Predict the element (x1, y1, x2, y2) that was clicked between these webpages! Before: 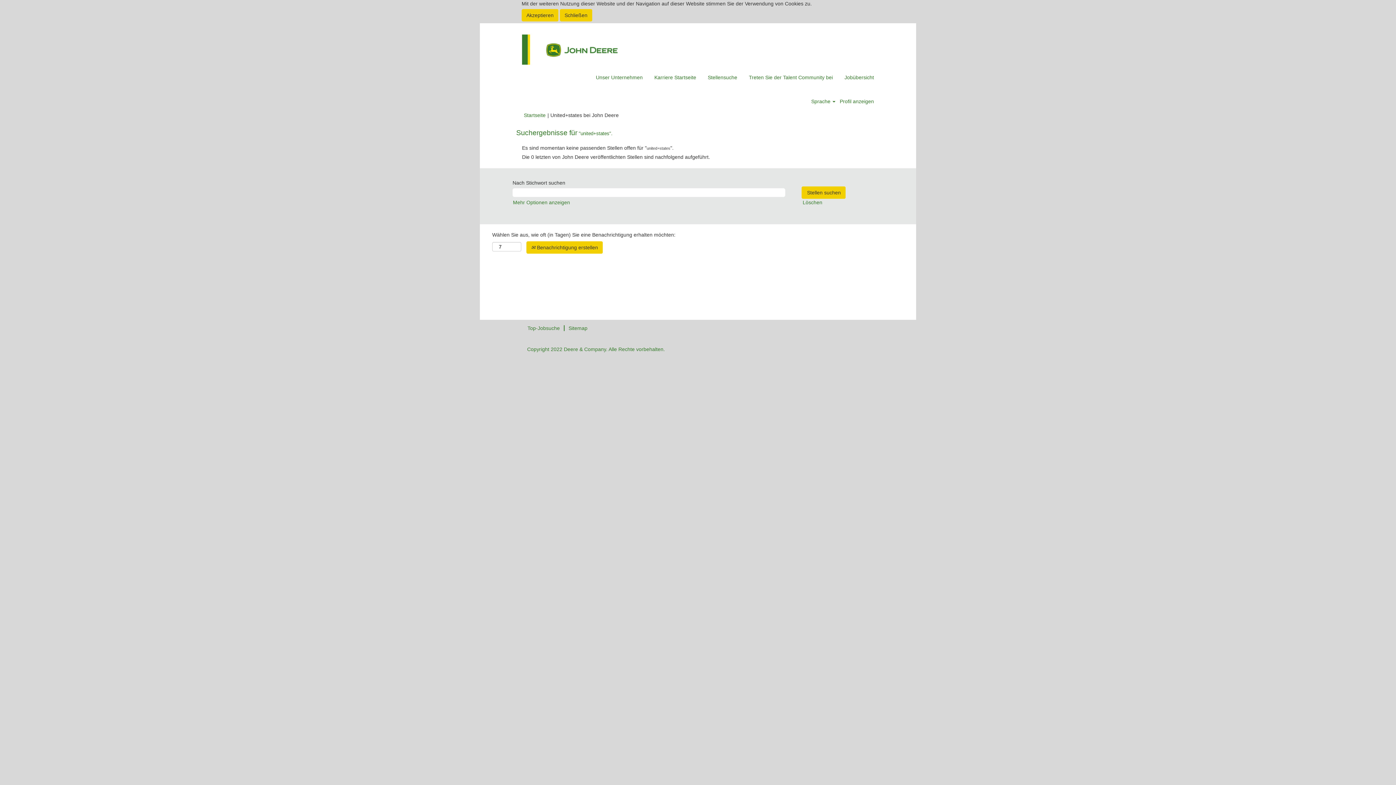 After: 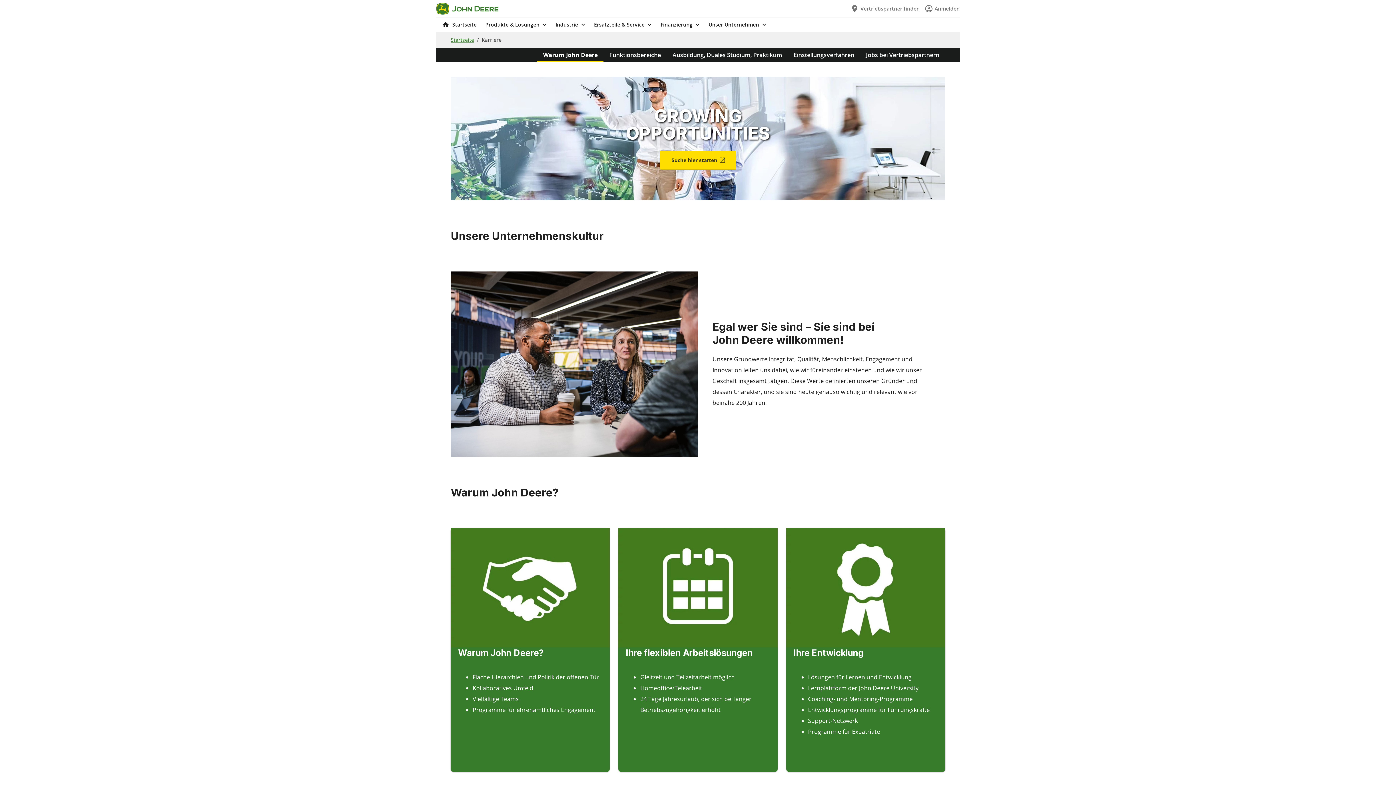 Action: bbox: (521, 34, 618, 65)